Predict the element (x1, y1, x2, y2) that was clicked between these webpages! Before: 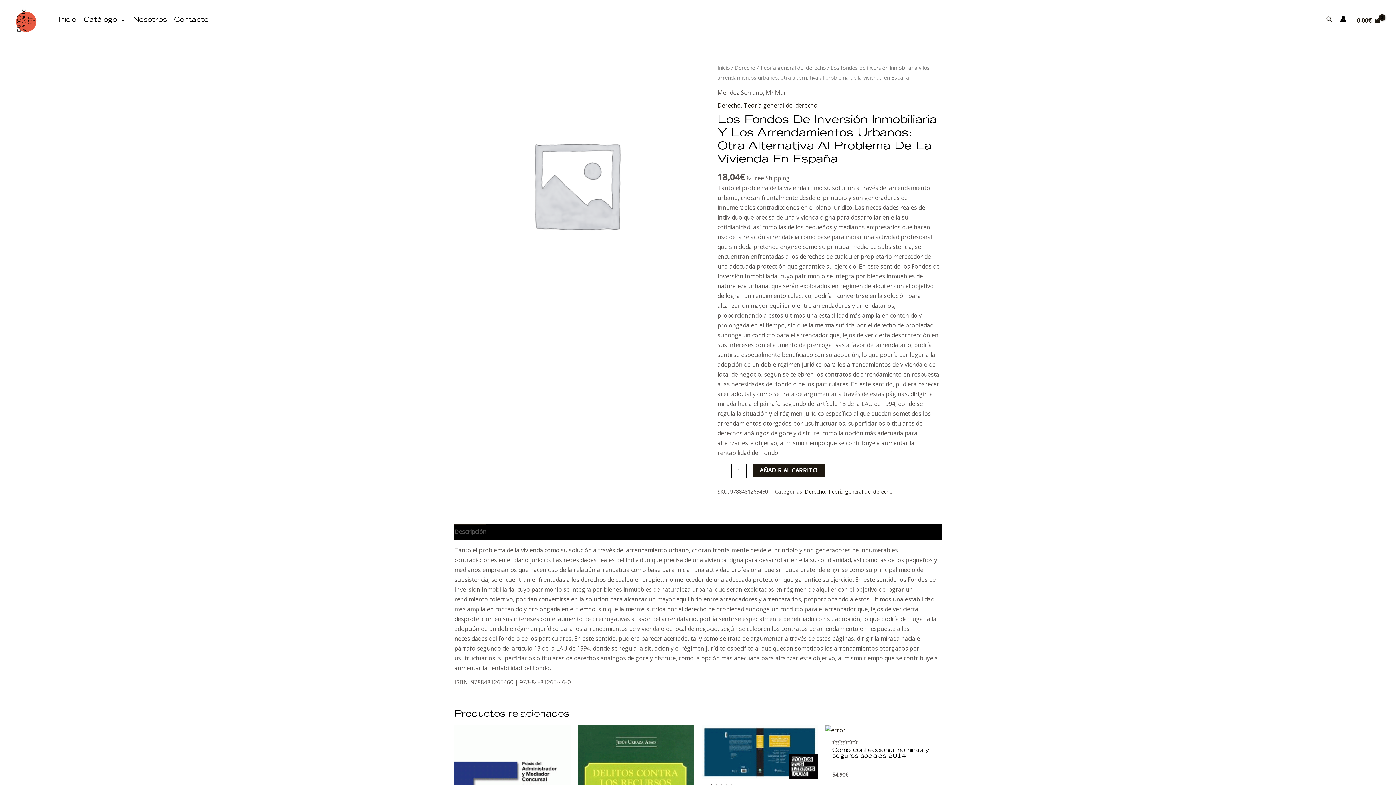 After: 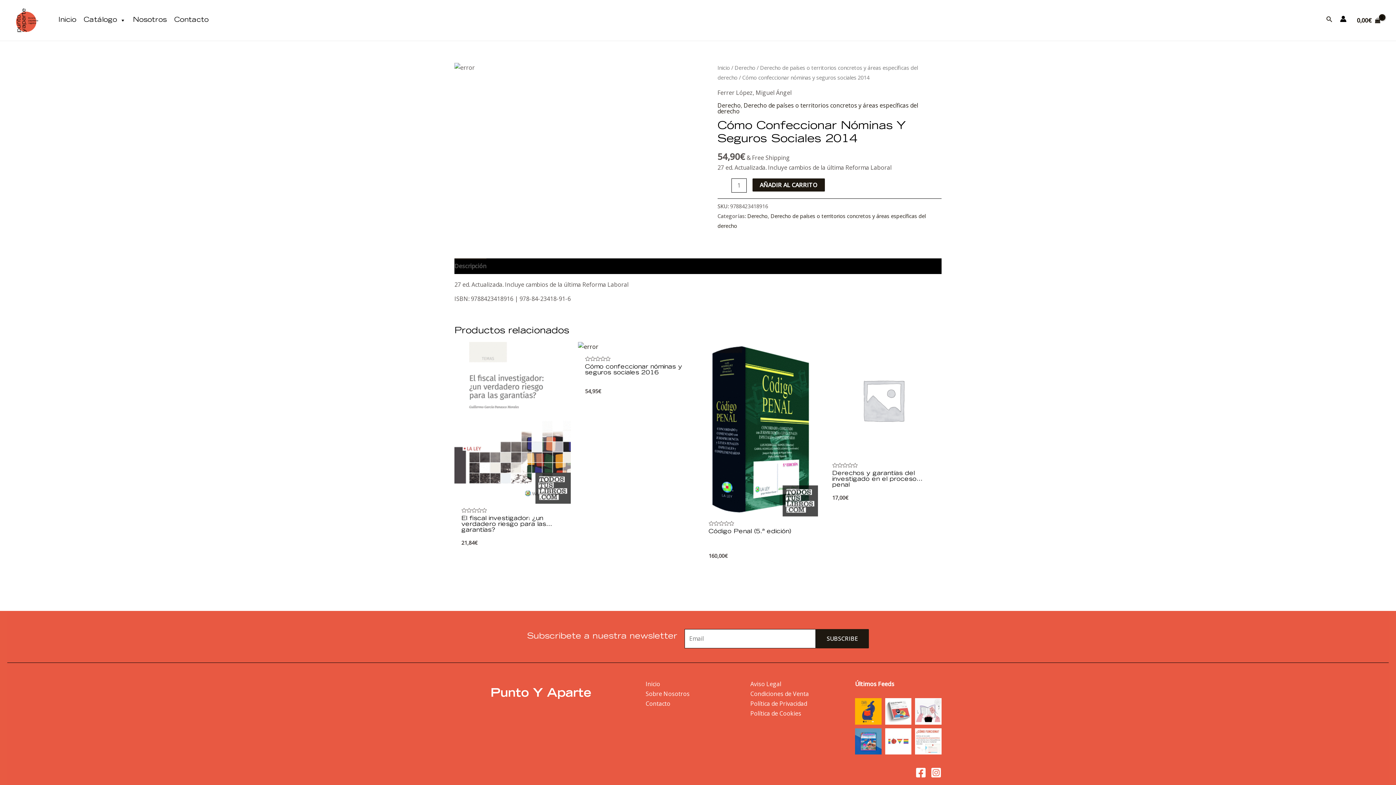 Action: bbox: (832, 747, 934, 768) label: Cómo confeccionar nóminas y seguros sociales 2014